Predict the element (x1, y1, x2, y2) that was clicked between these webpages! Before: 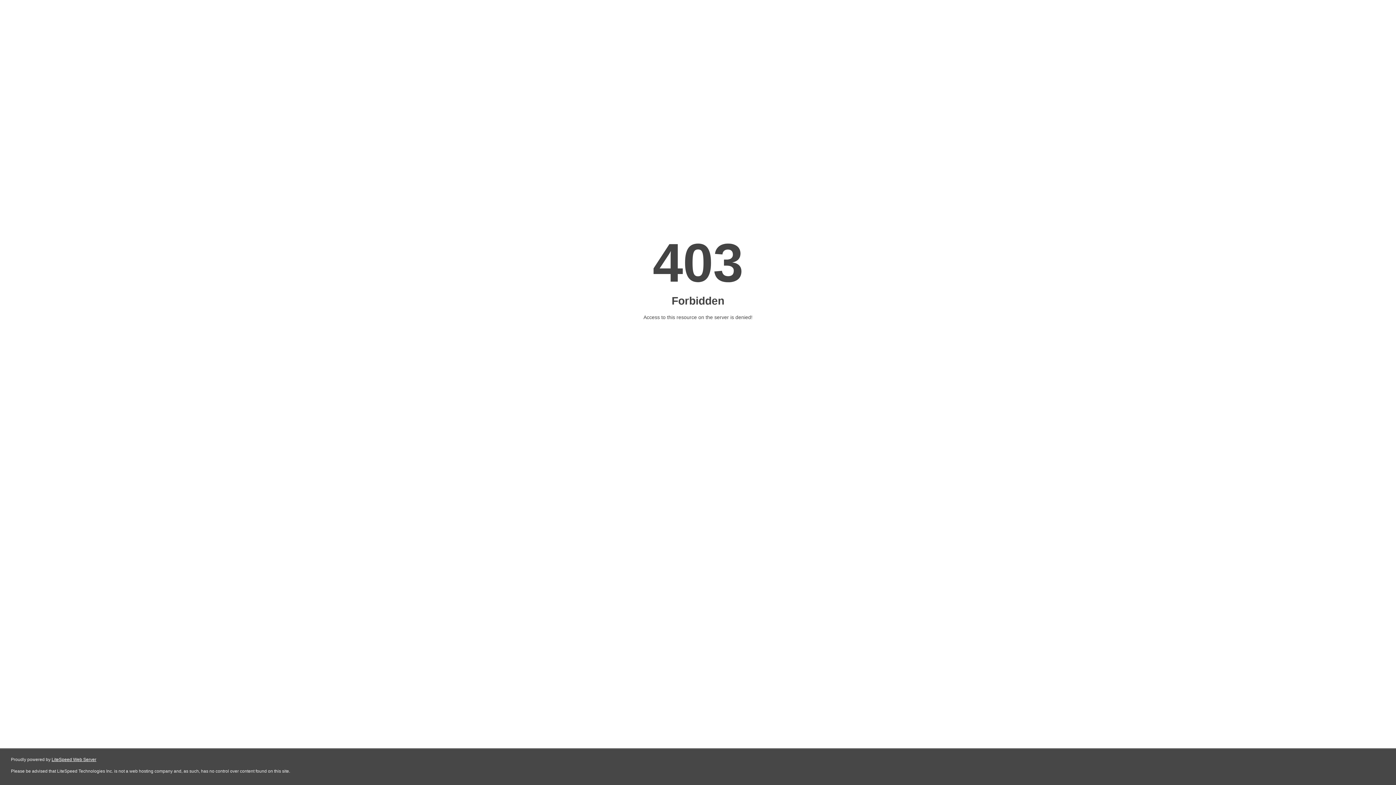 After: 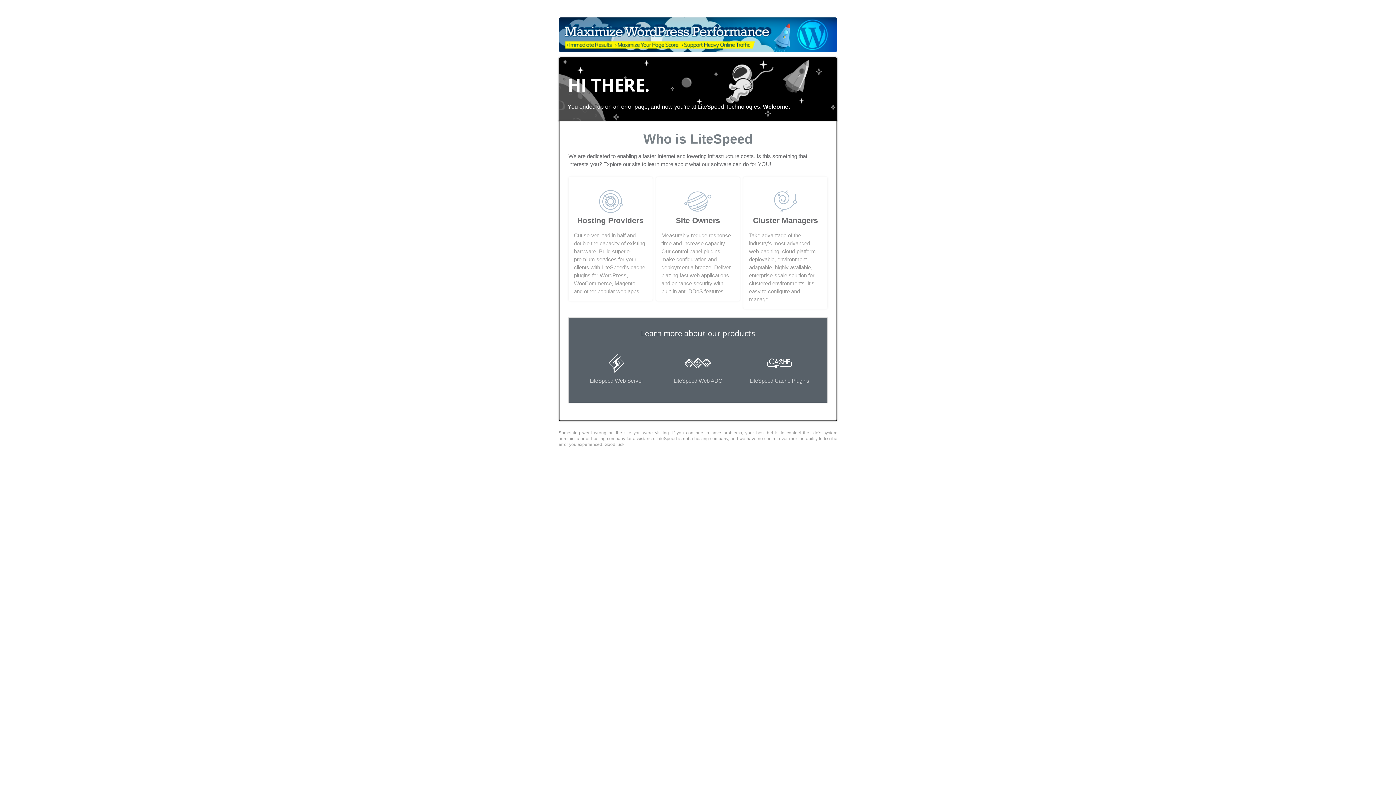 Action: bbox: (51, 757, 96, 762) label: LiteSpeed Web Server